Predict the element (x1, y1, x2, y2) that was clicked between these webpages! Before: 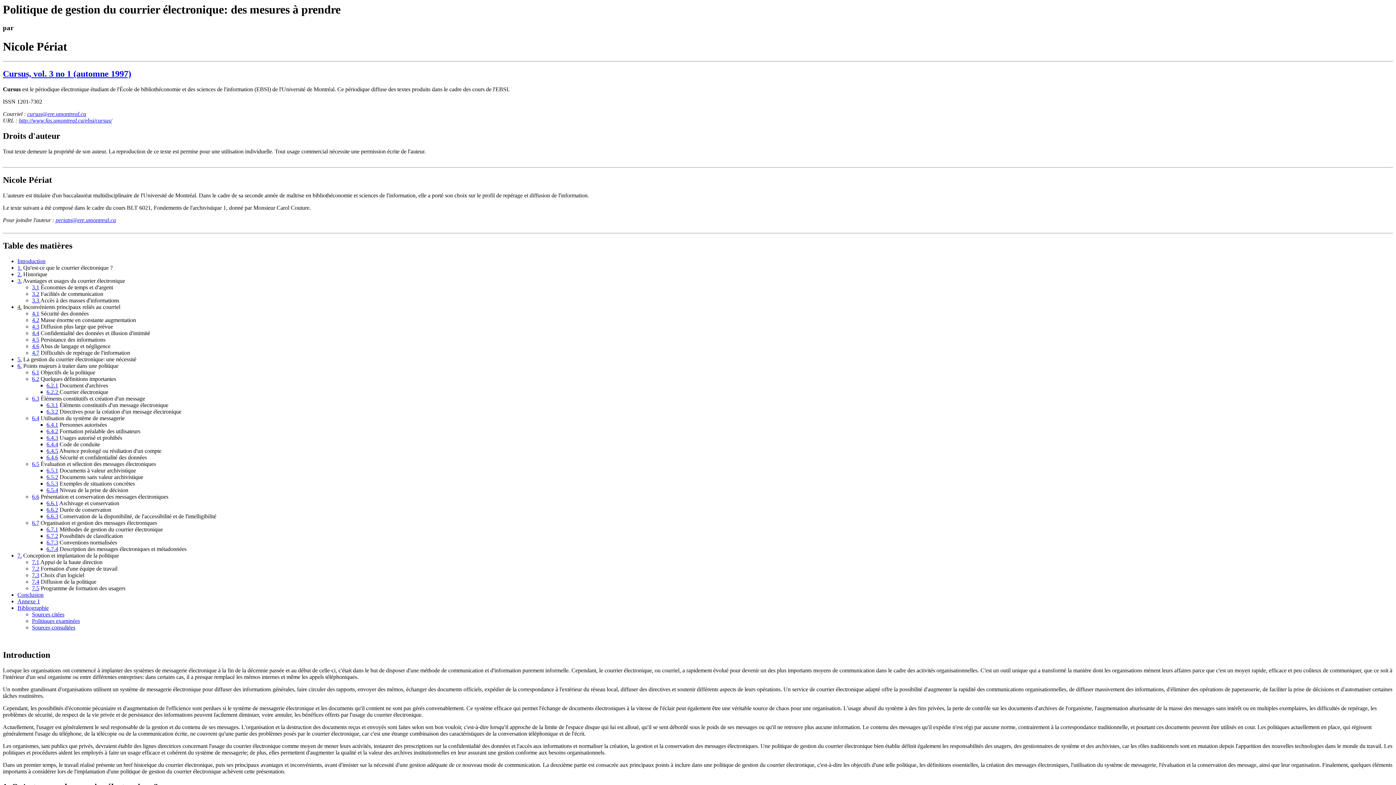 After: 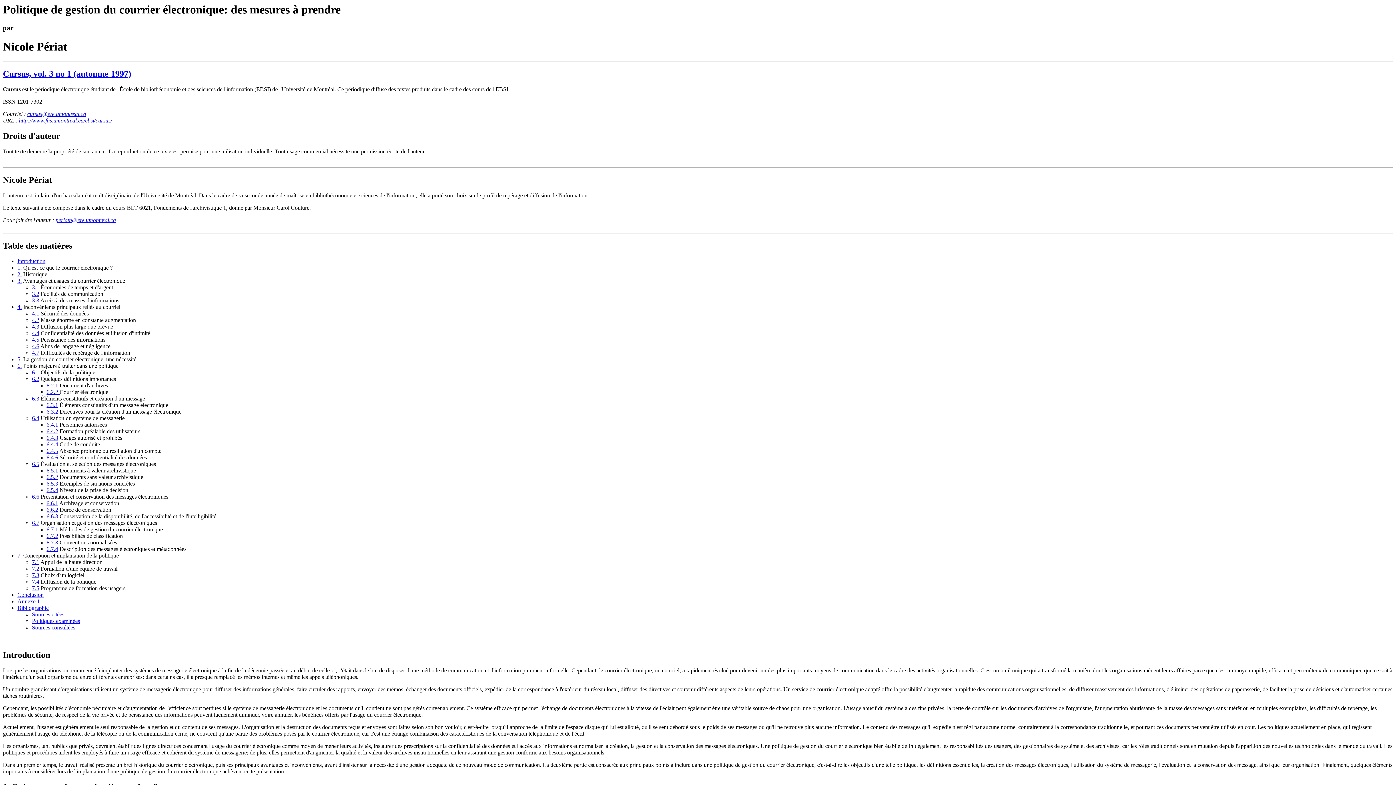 Action: label: cursus@ere.umontreal.ca bbox: (27, 110, 86, 117)